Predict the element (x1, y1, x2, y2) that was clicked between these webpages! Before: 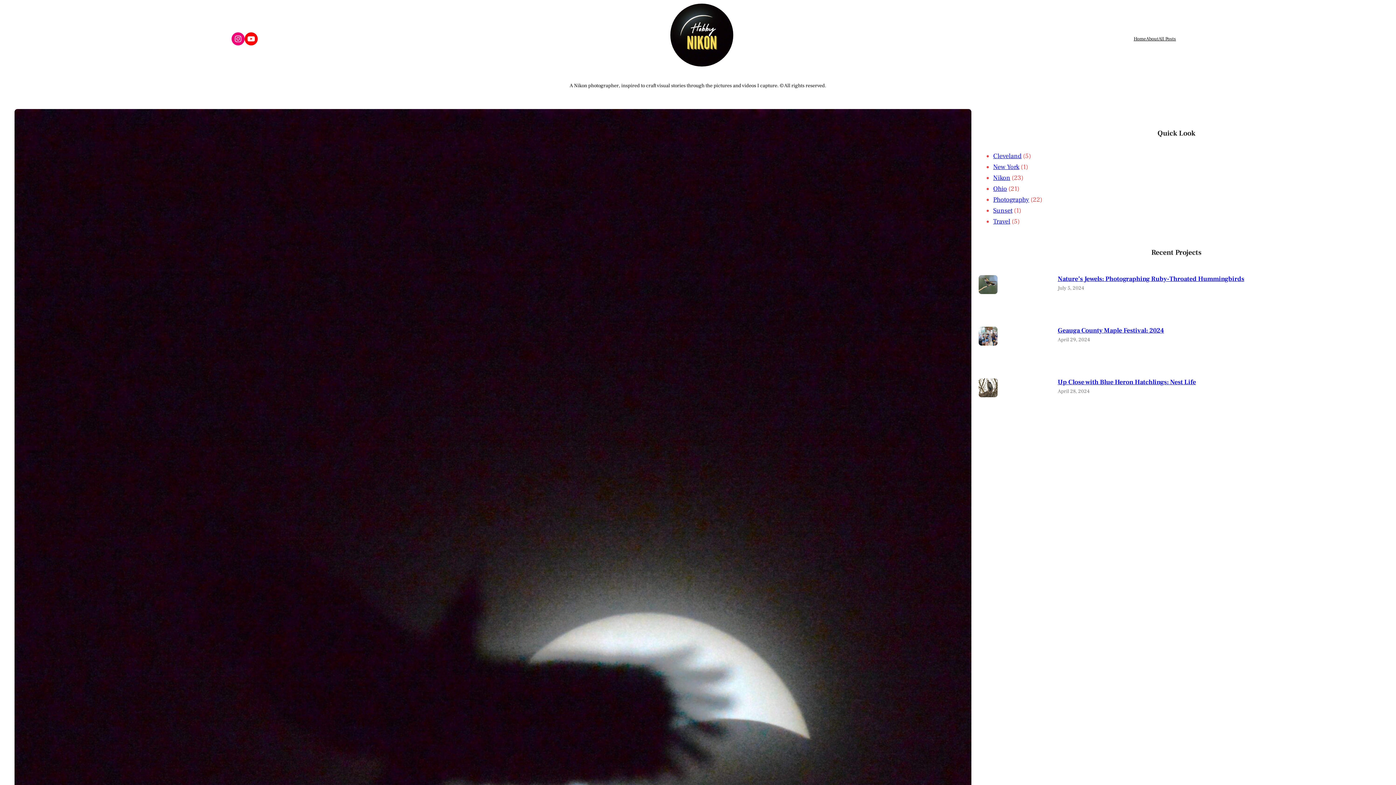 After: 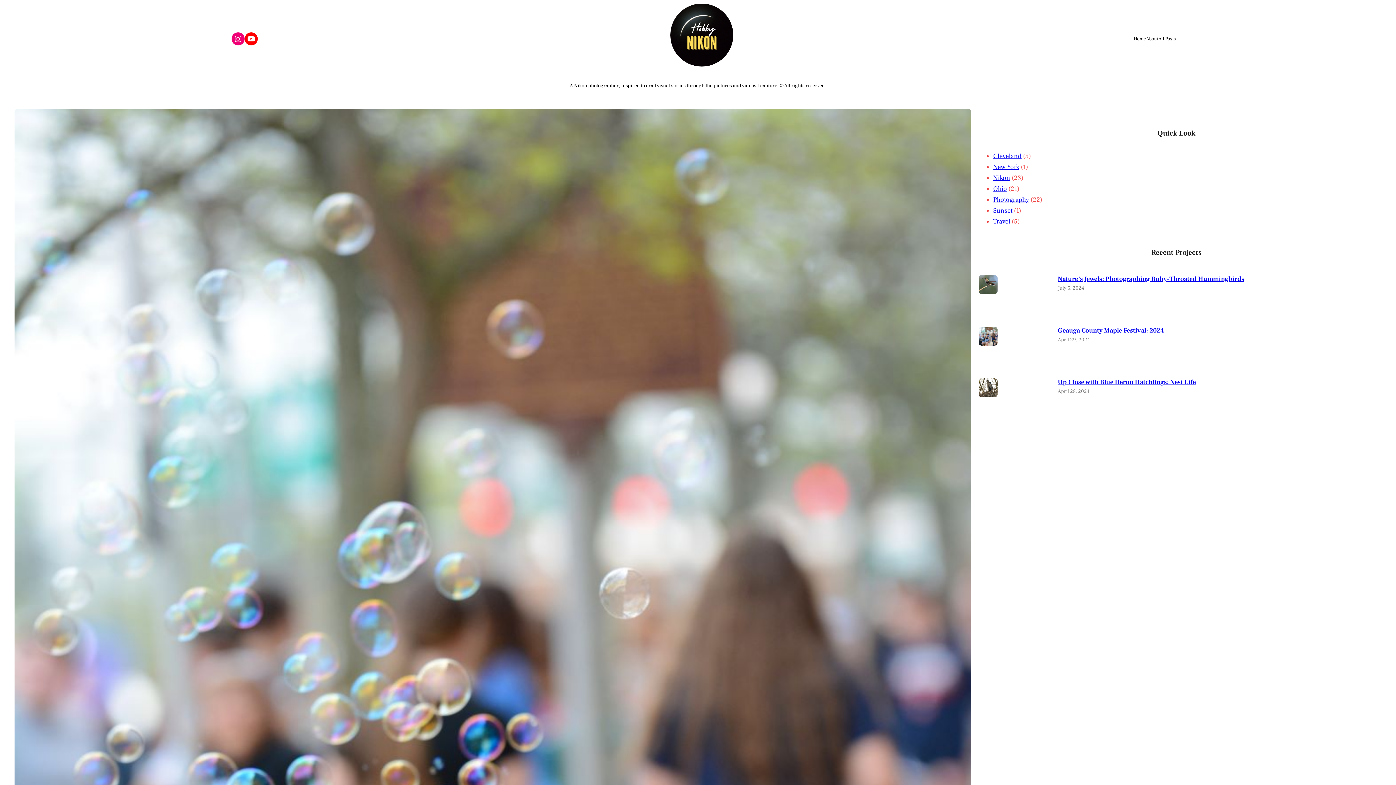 Action: bbox: (1058, 327, 1164, 334) label: Geauga County Maple Festival: 2024